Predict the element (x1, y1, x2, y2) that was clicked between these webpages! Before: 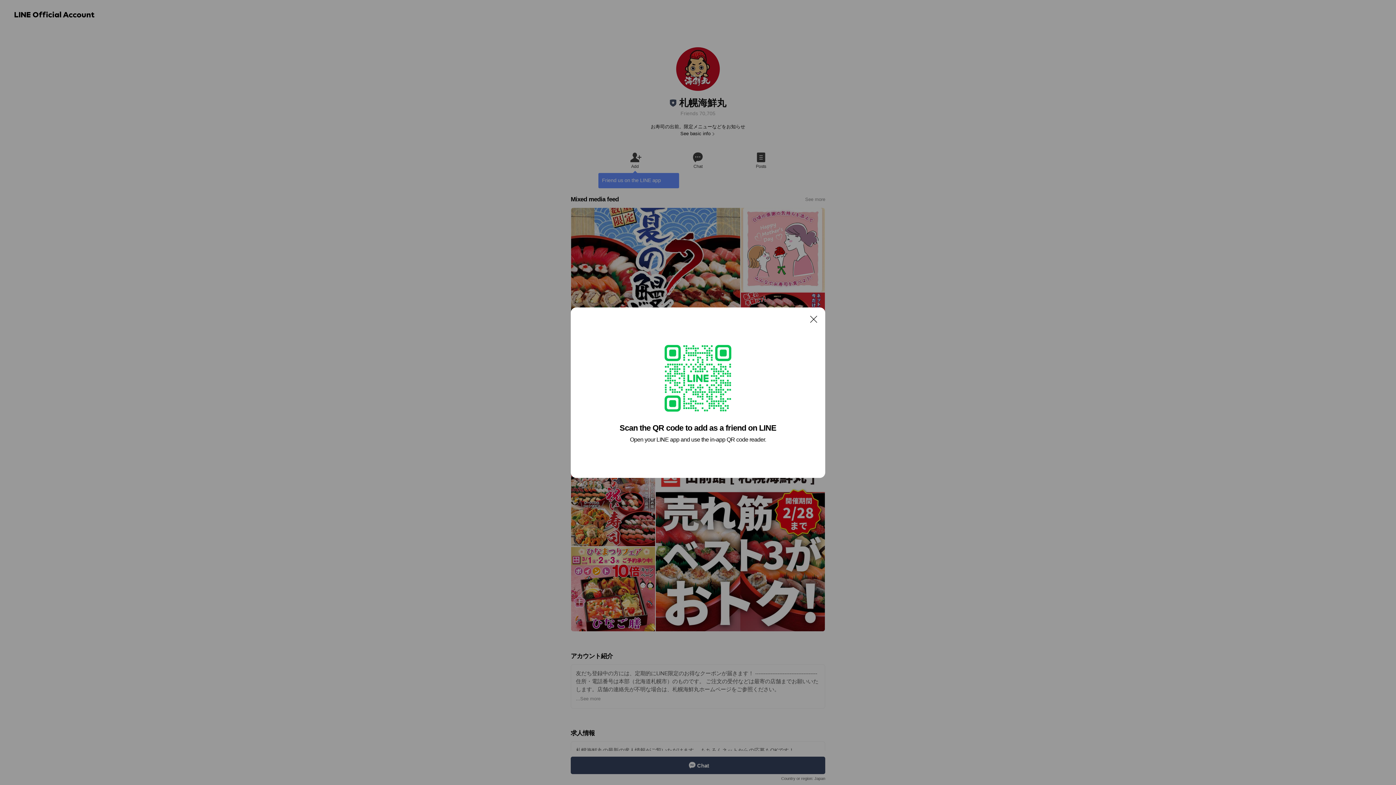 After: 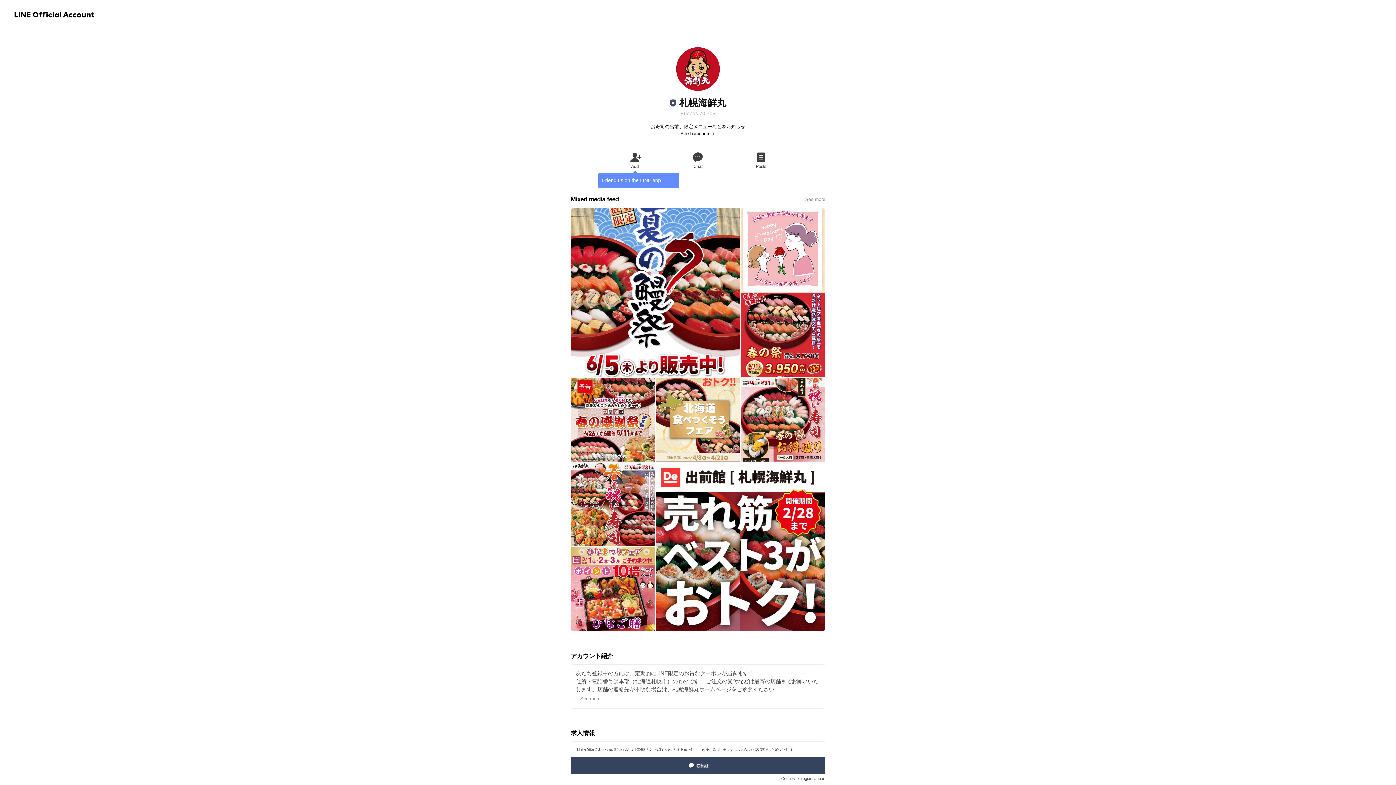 Action: label: Close bbox: (806, 311, 821, 326)